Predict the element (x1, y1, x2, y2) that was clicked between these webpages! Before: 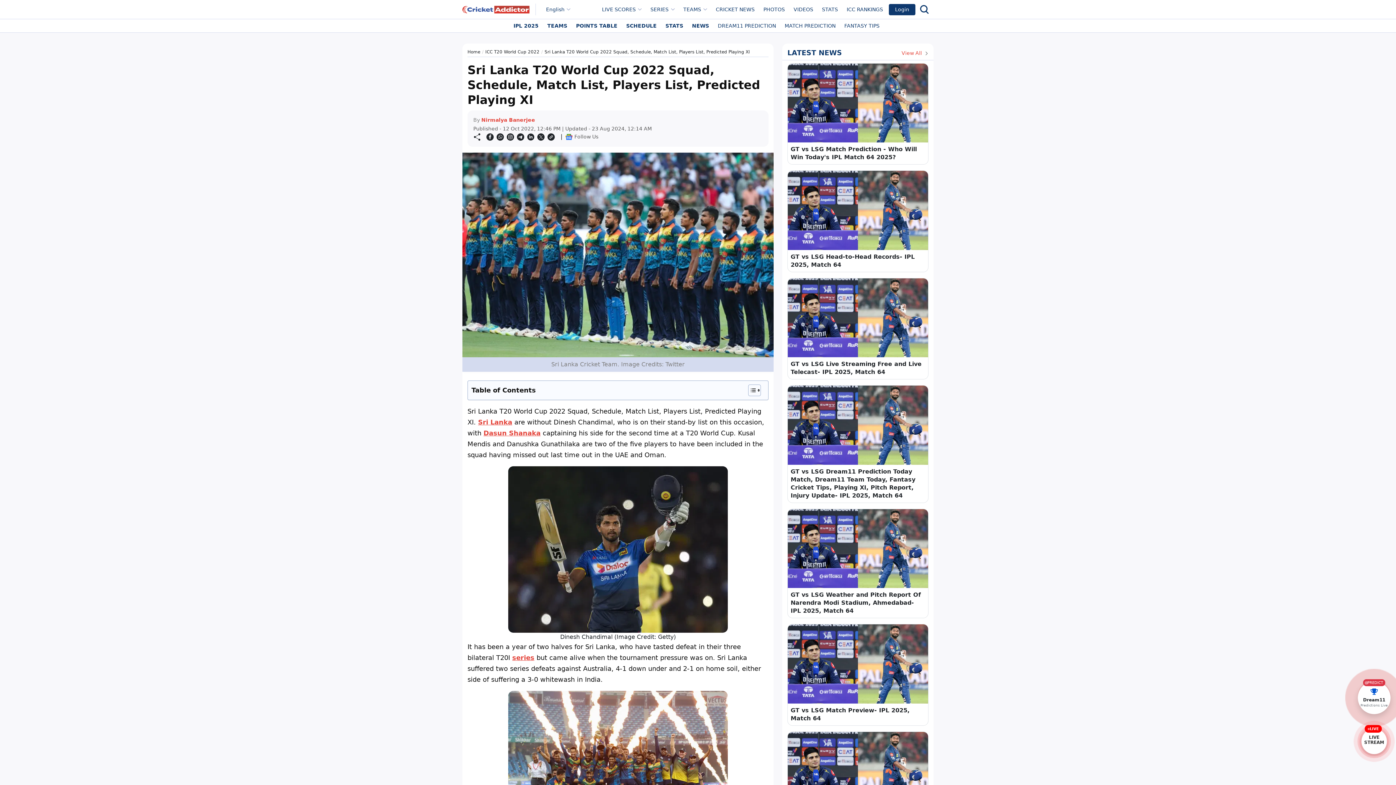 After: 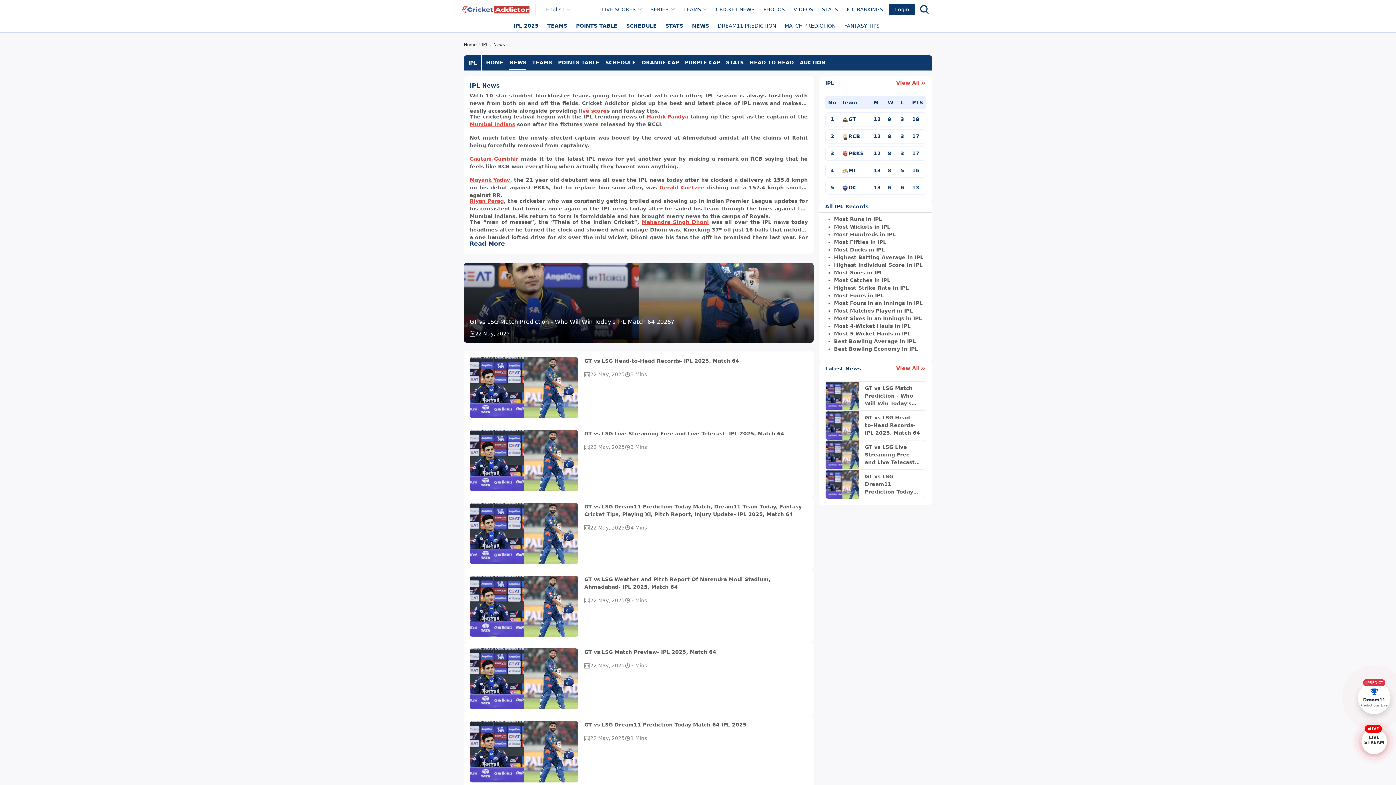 Action: bbox: (689, 22, 712, 29) label: NEWS